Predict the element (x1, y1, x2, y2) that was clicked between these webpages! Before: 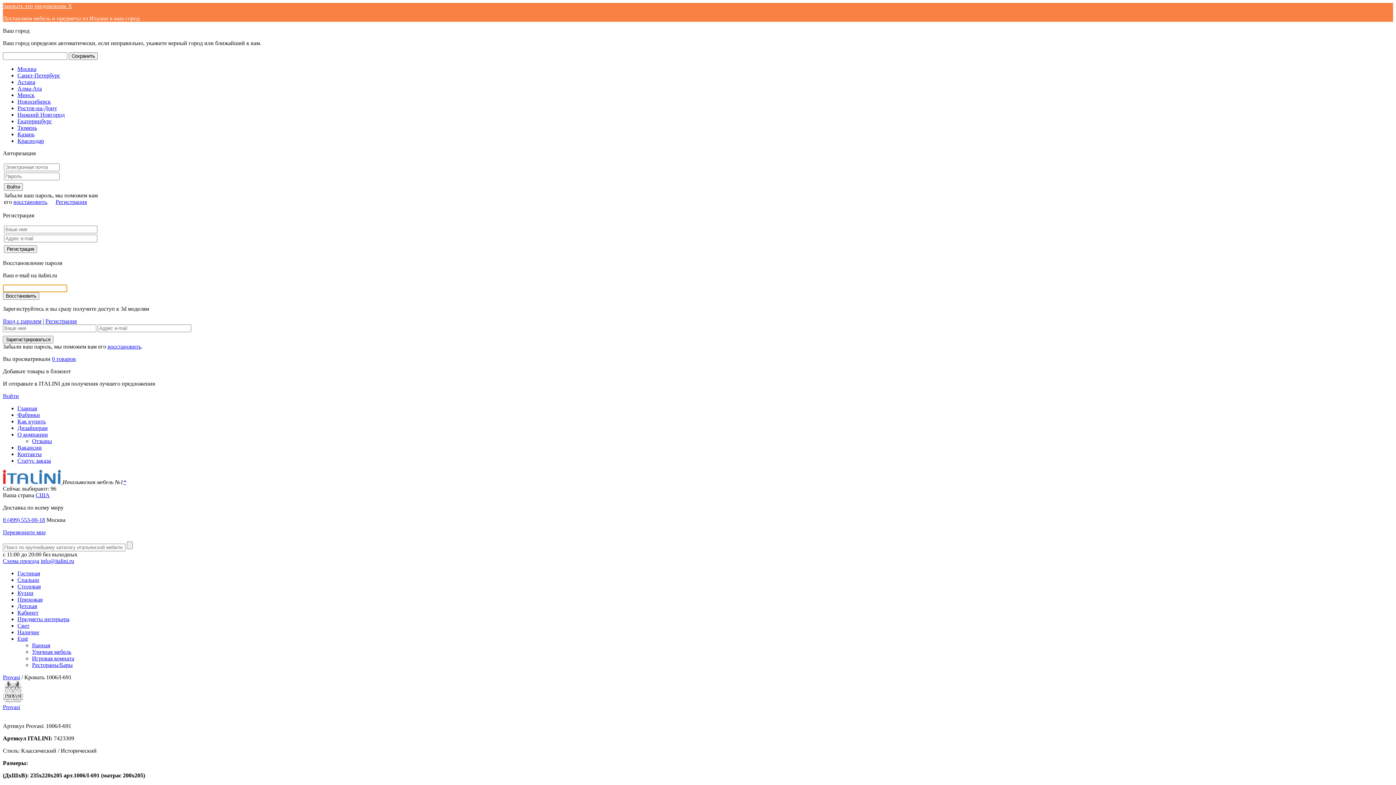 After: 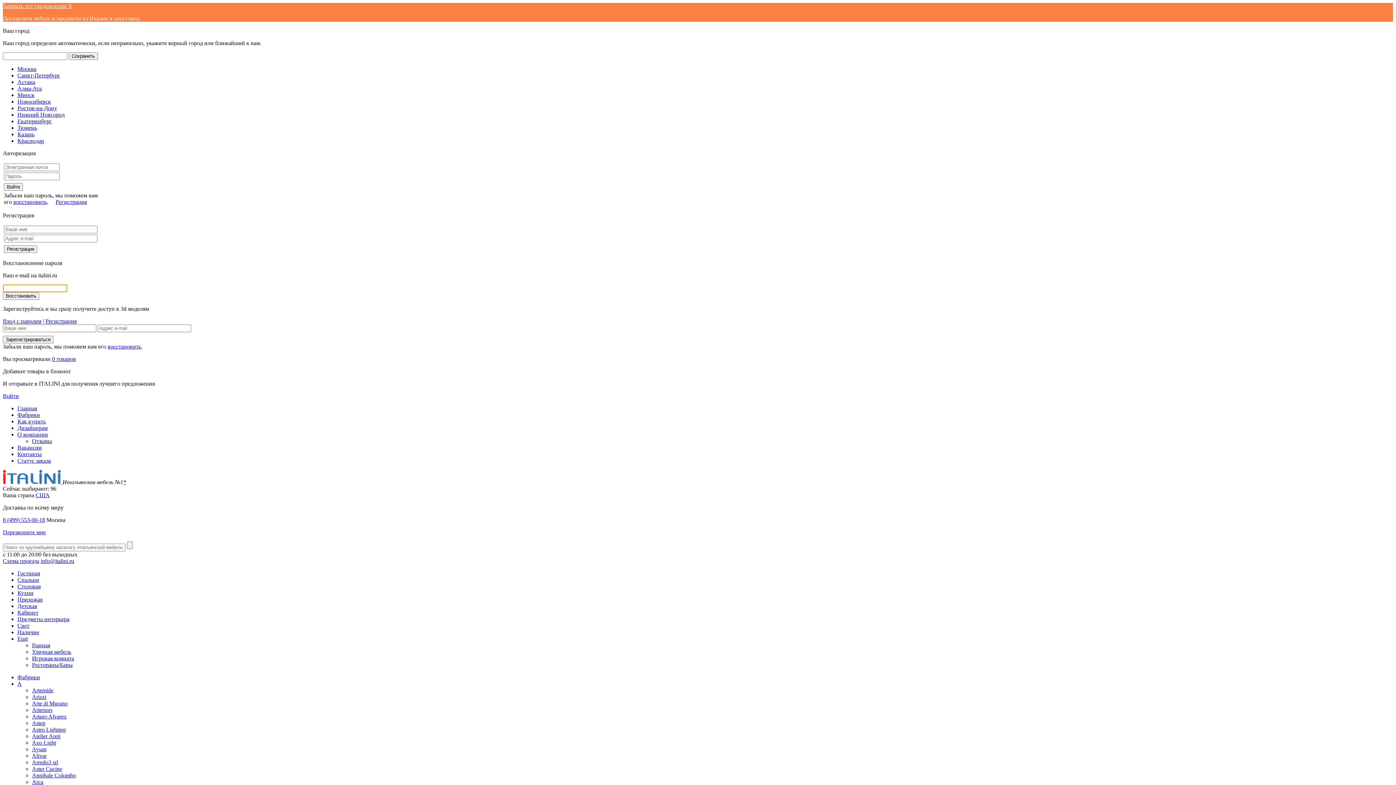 Action: bbox: (17, 412, 40, 418) label: Фабрики